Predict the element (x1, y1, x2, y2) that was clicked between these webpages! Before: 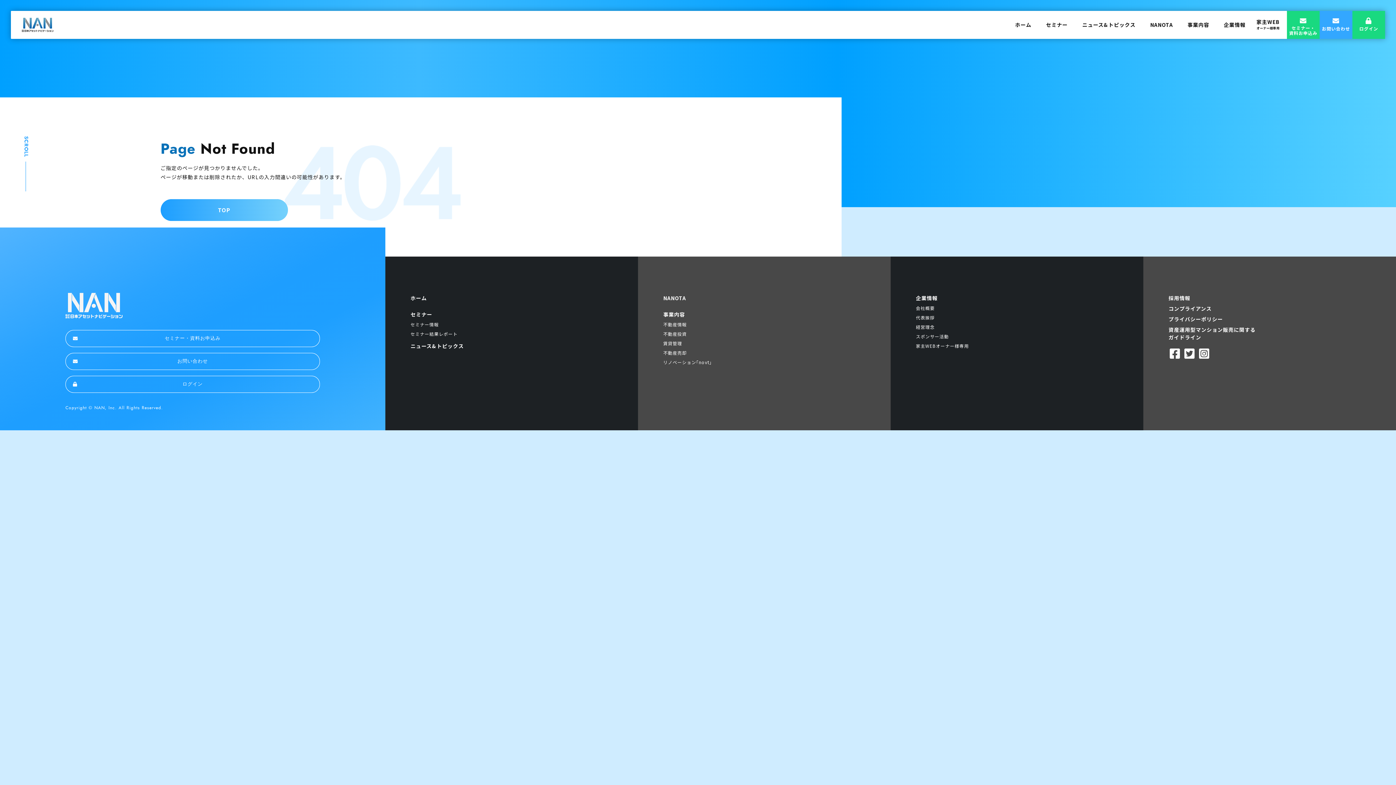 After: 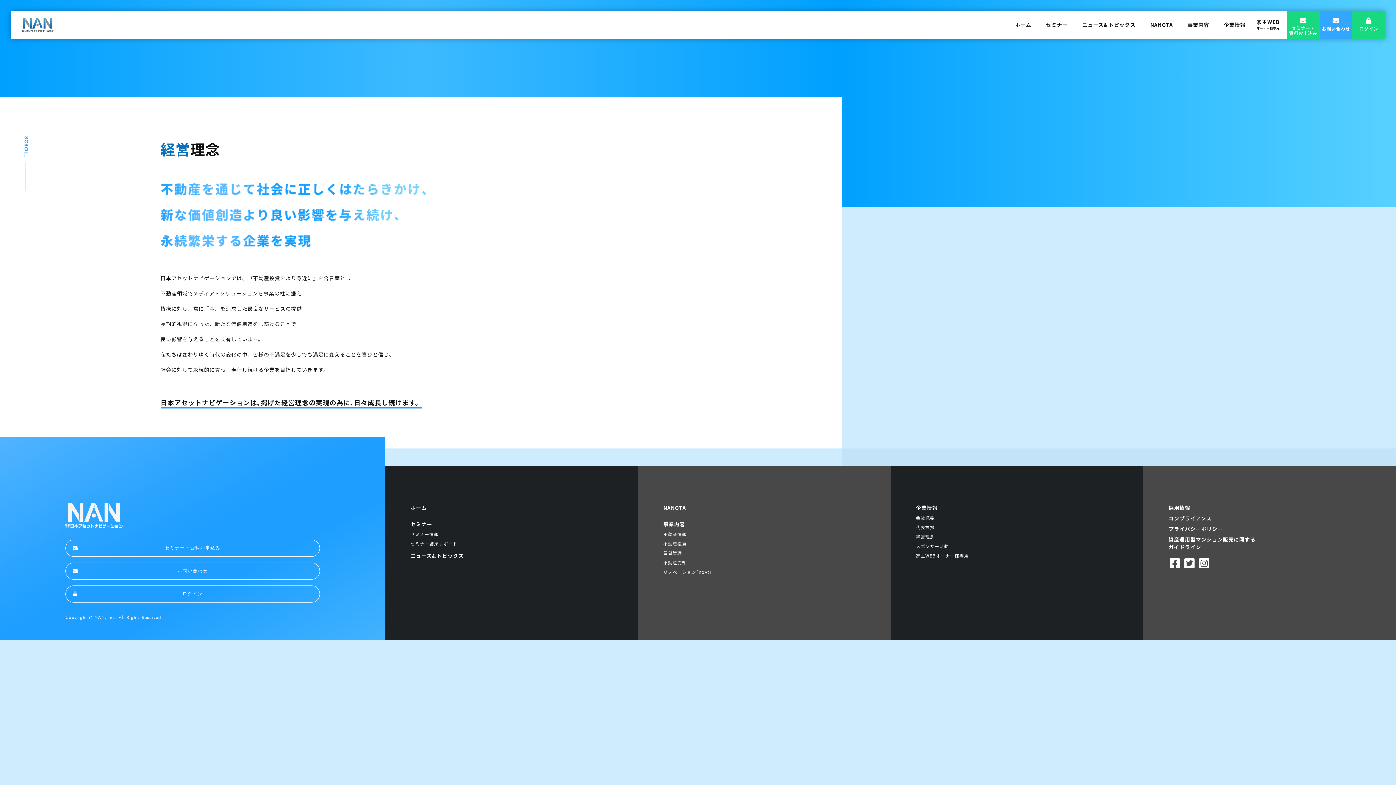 Action: bbox: (916, 324, 1118, 330) label: 経営理念